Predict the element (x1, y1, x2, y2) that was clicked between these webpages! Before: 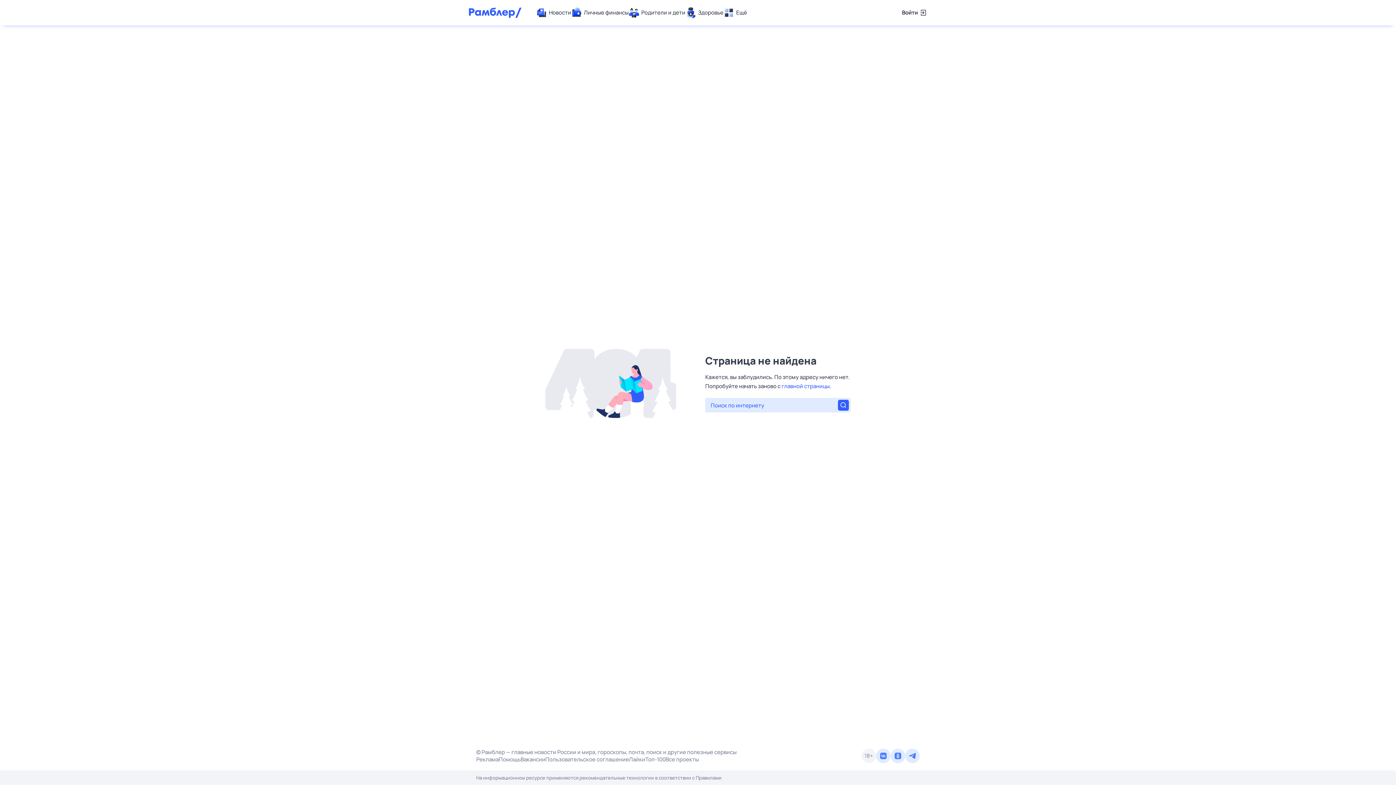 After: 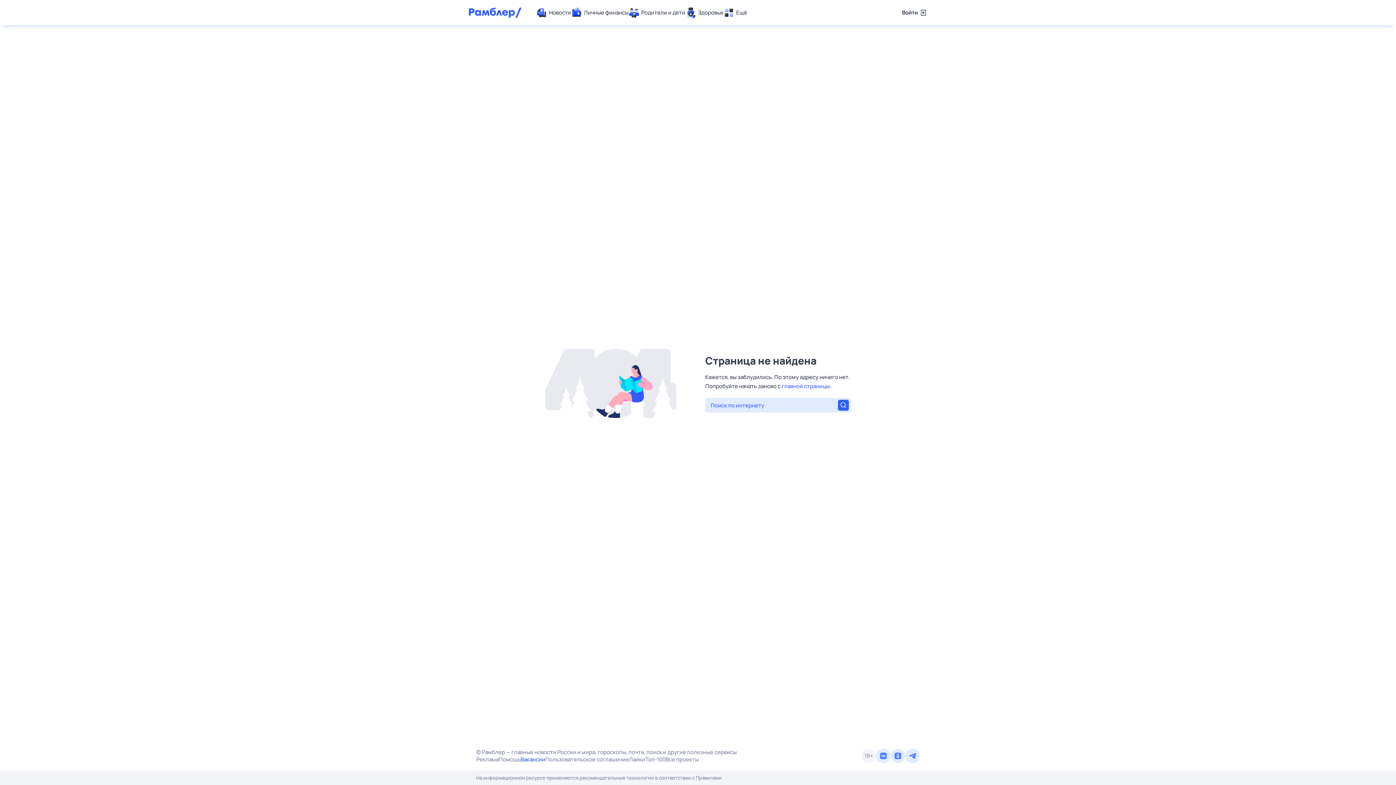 Action: label: Вакансии bbox: (520, 756, 545, 763)